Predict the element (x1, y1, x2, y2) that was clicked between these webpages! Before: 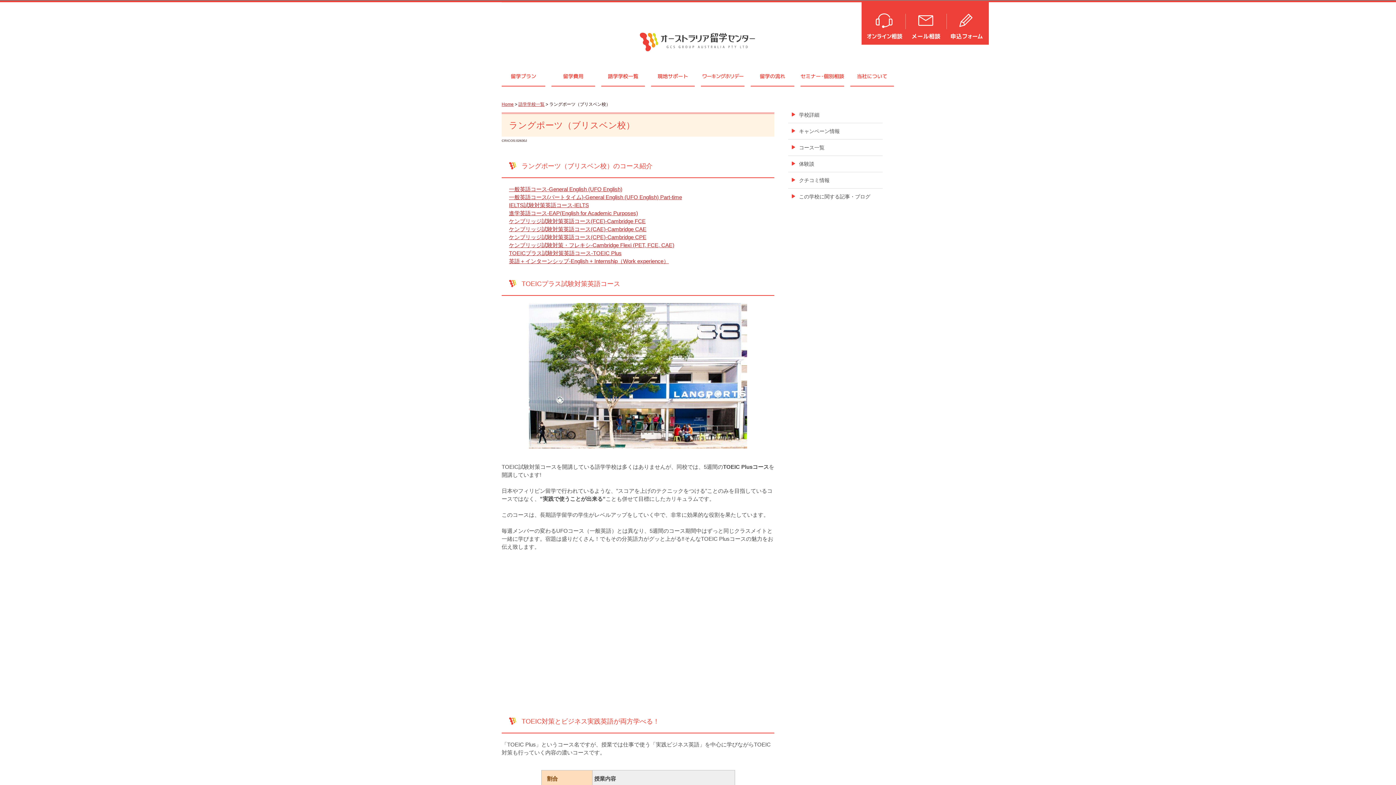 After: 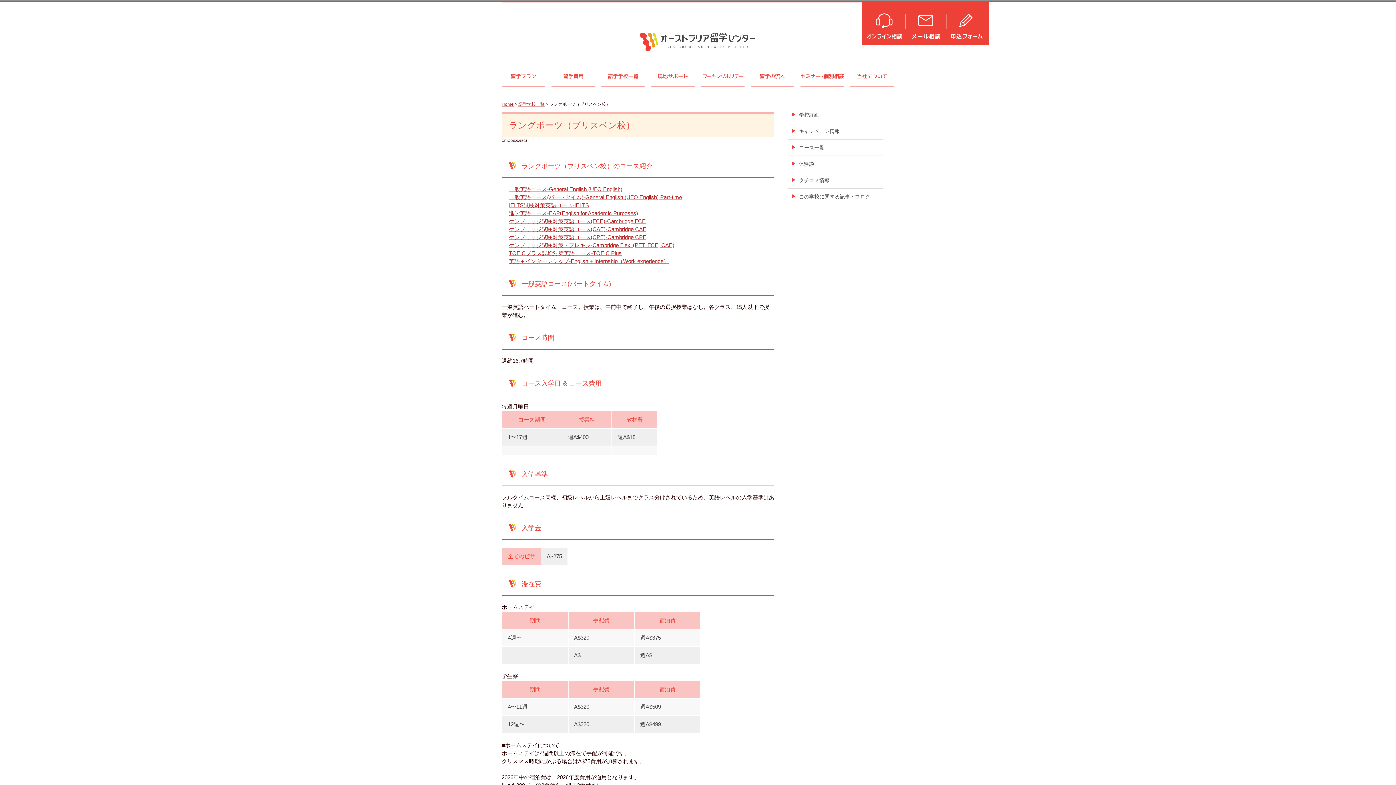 Action: label: 一般英語コース(パートタイム)-General English (UFO English) Part-time bbox: (509, 194, 682, 200)